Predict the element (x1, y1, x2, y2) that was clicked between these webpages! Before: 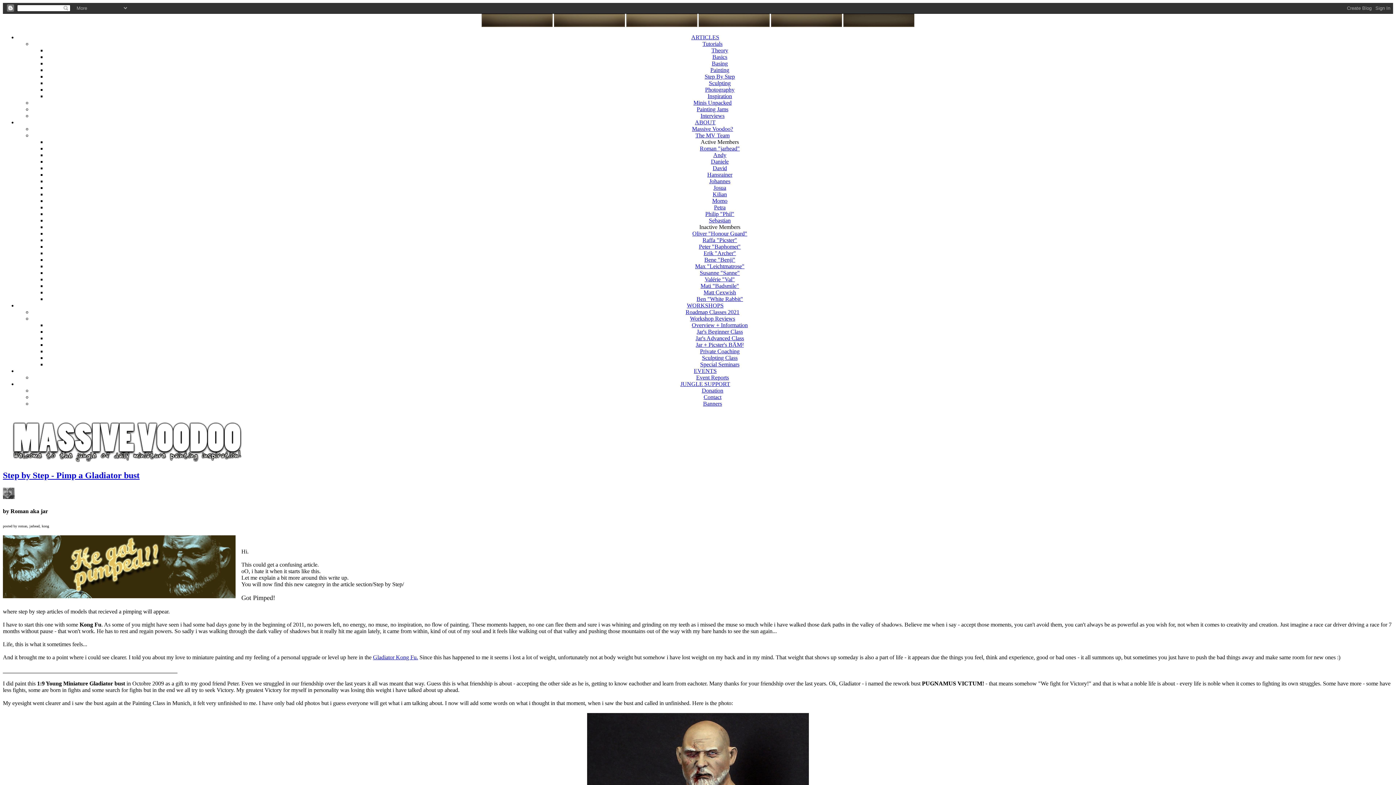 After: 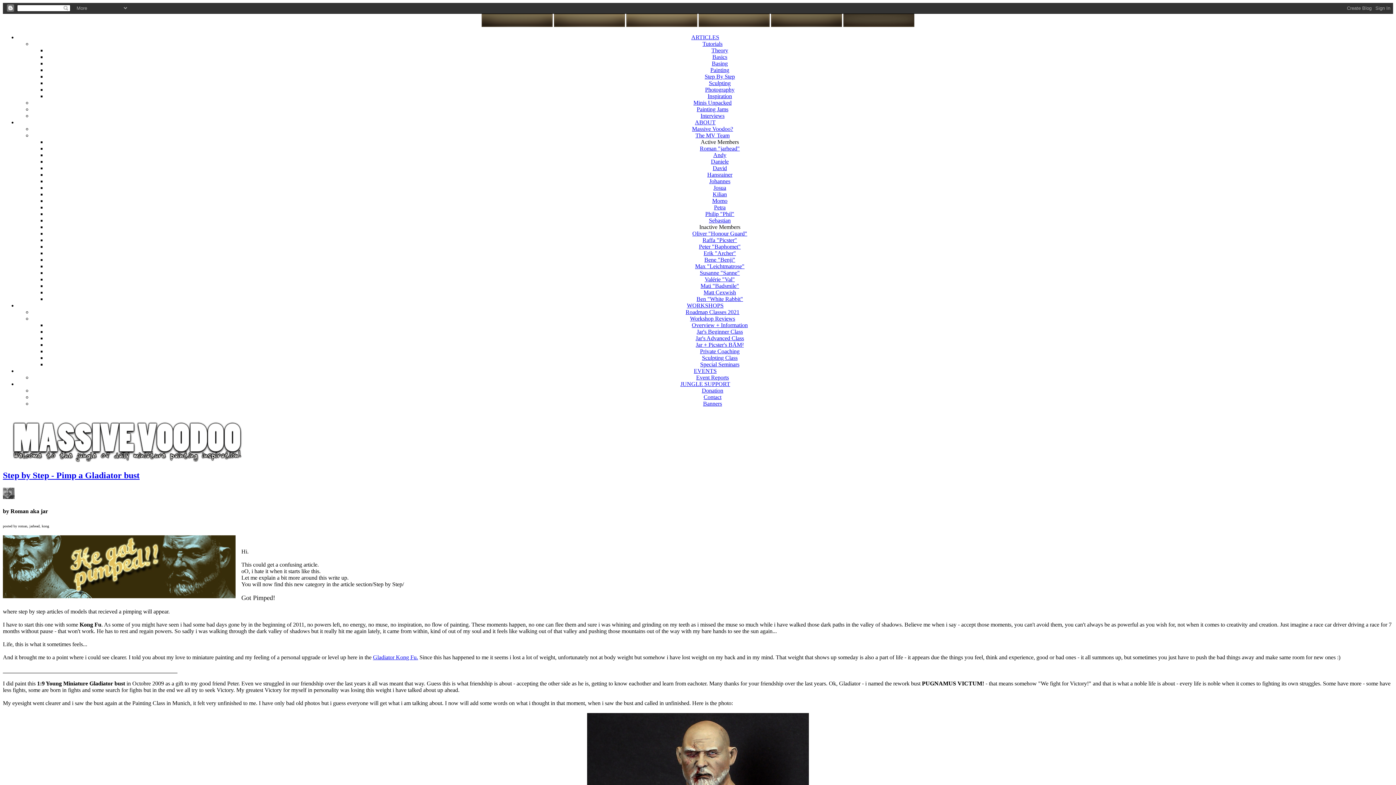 Action: label: EVENTS bbox: (694, 368, 716, 374)